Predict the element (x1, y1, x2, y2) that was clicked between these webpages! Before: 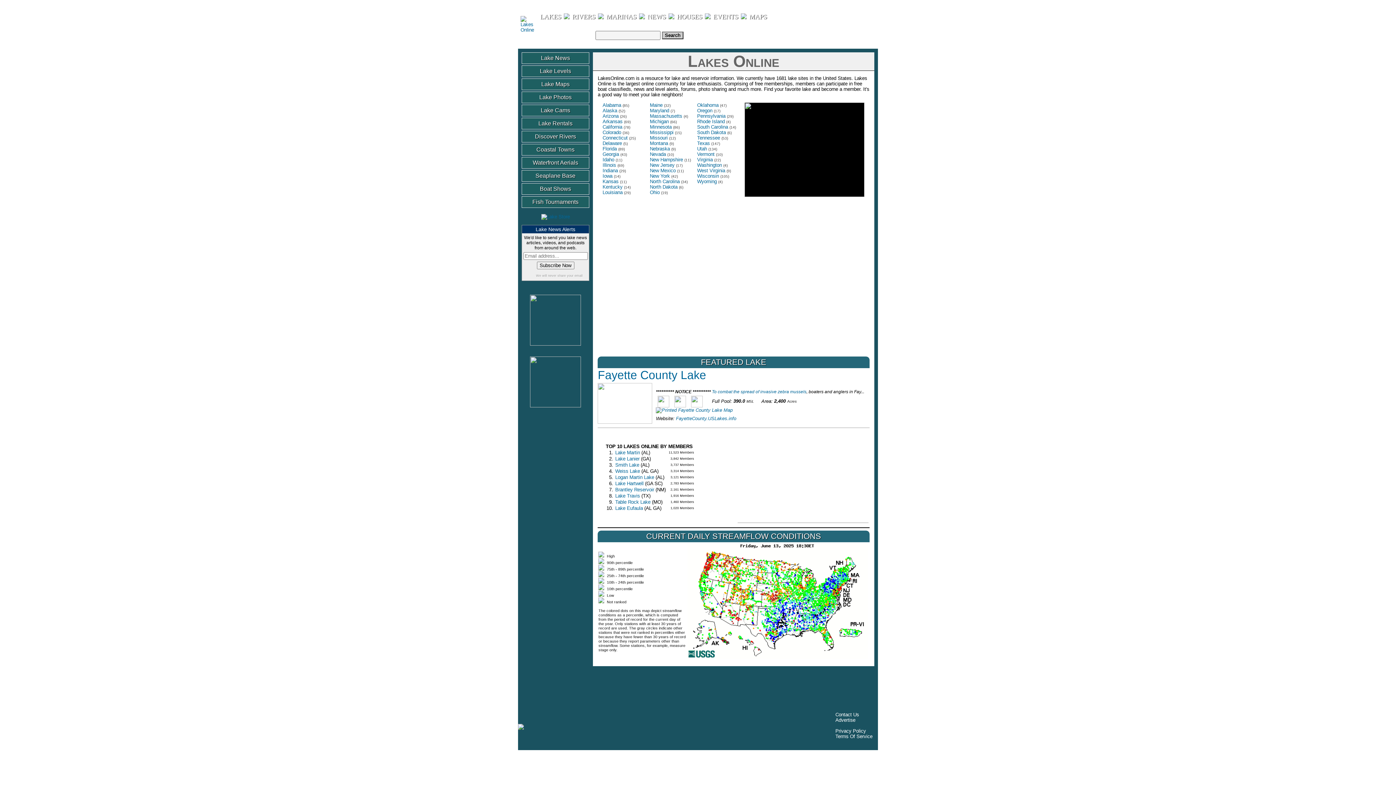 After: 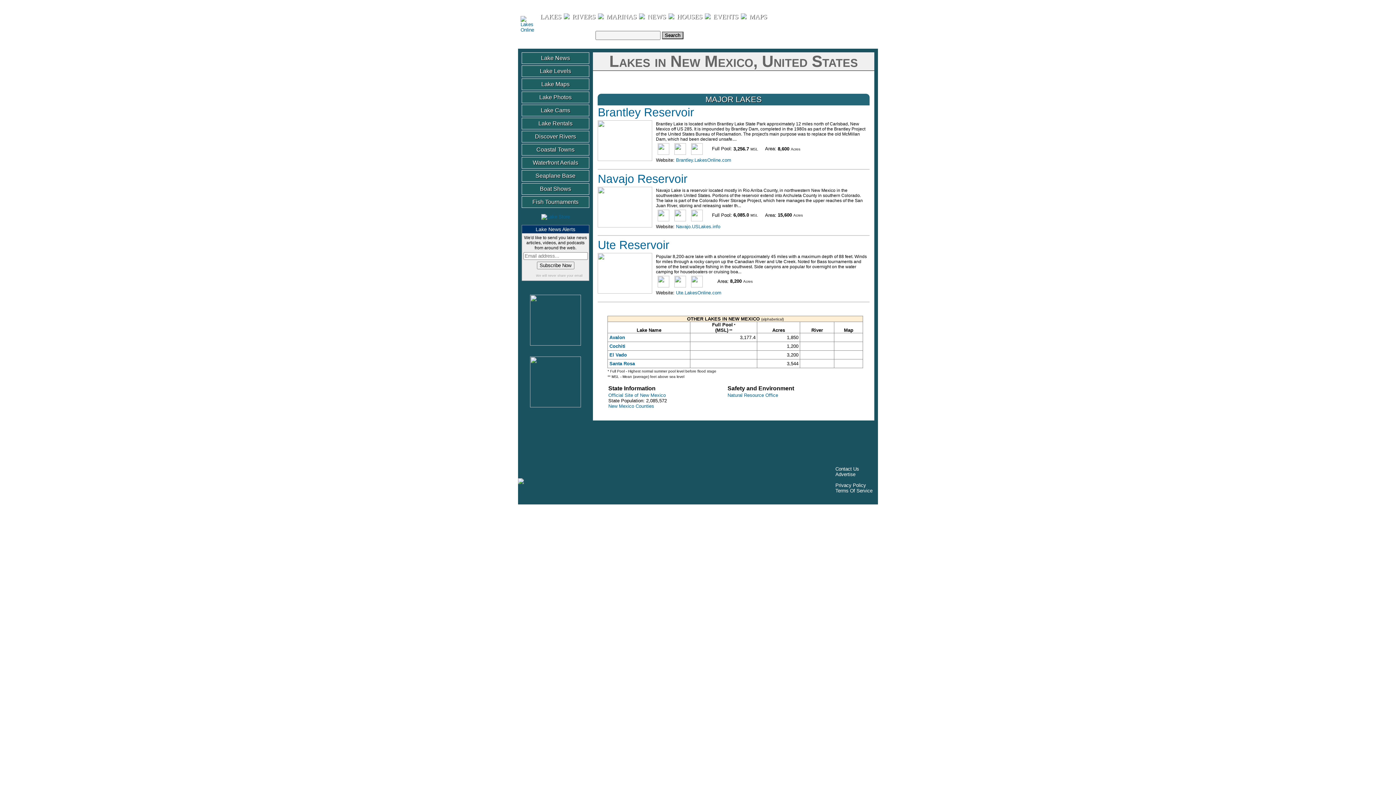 Action: label: New Mexico bbox: (650, 167, 675, 173)